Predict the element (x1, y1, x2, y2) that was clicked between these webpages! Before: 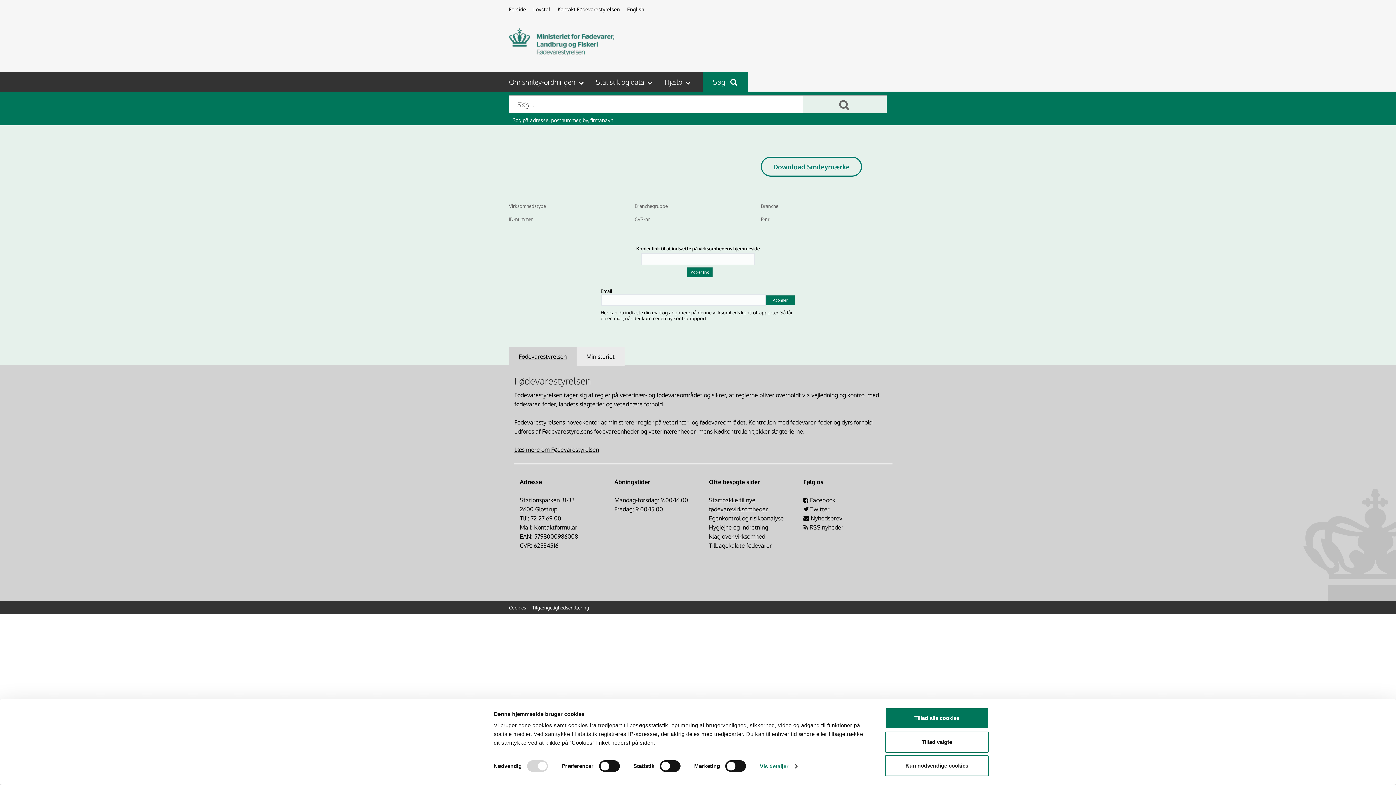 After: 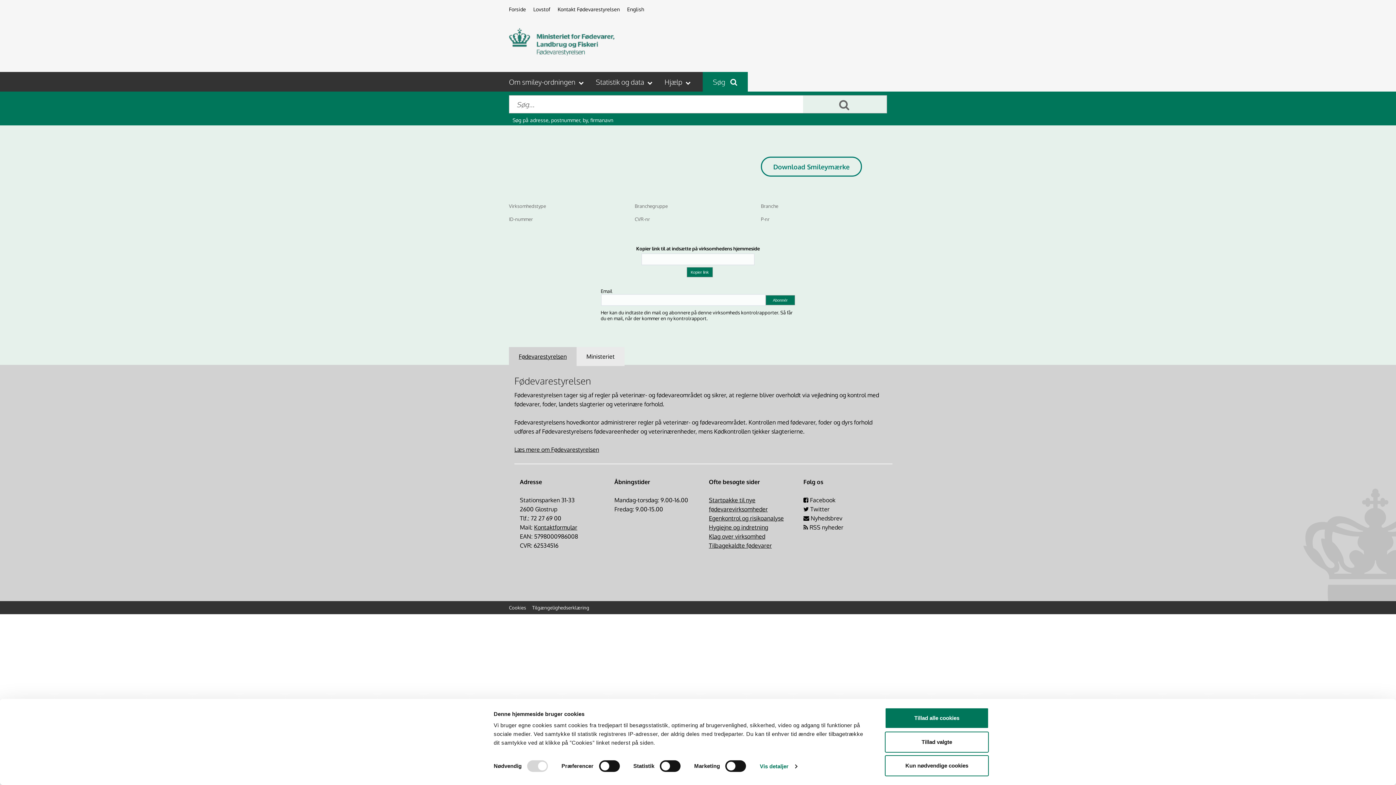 Action: label:  

  bbox: (675, 156, 680, 168)